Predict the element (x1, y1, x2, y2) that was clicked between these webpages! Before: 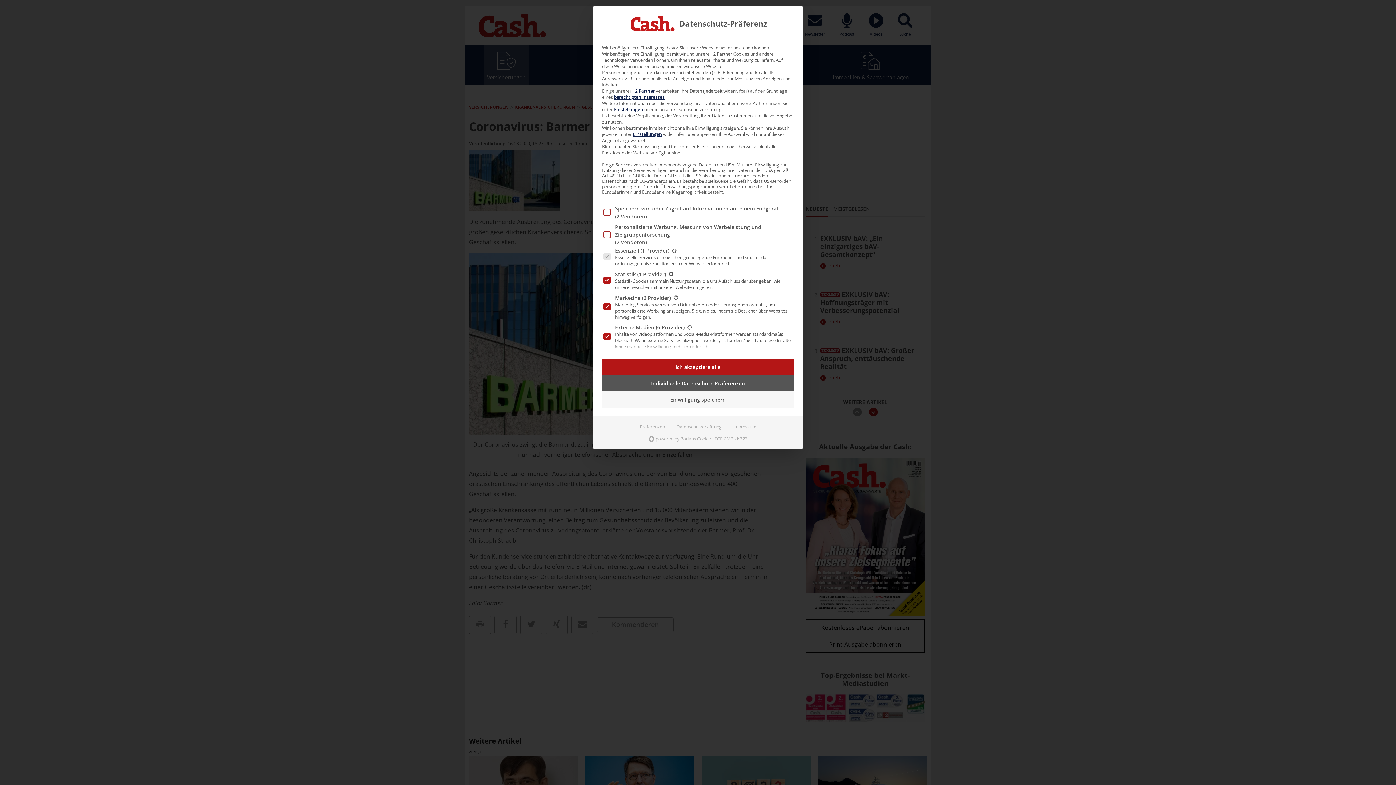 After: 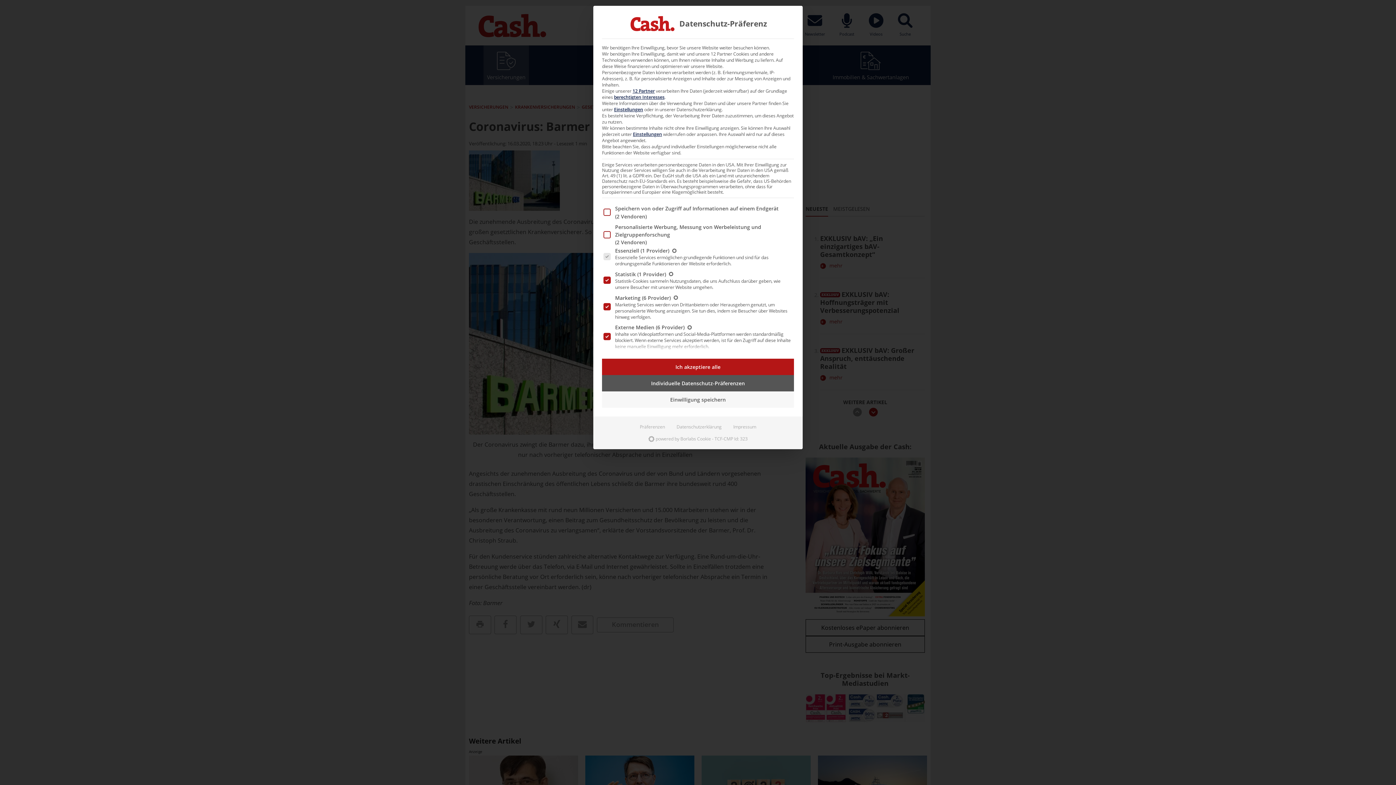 Action: label: powered by Borlabs Cookie - TCF-CMP Id: 323 bbox: (642, 433, 753, 445)